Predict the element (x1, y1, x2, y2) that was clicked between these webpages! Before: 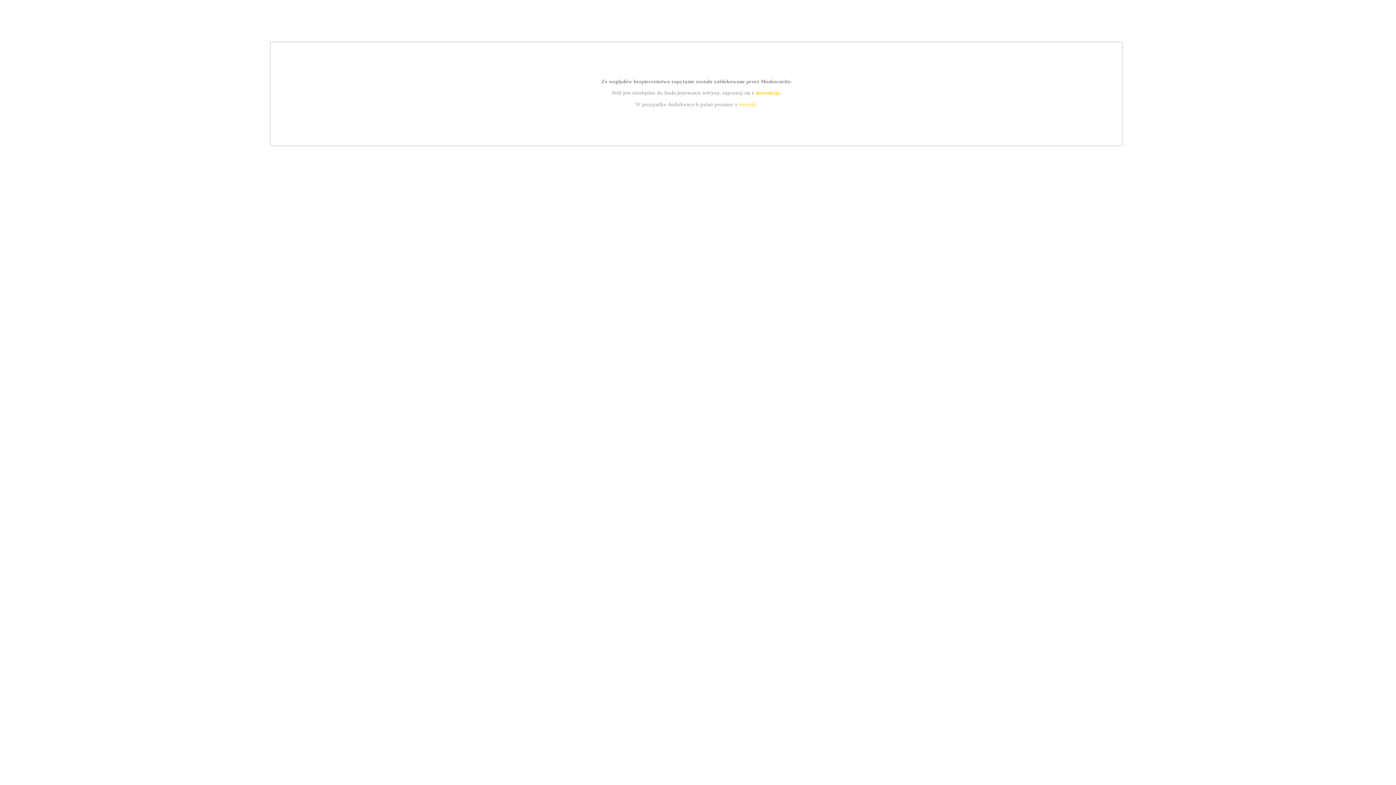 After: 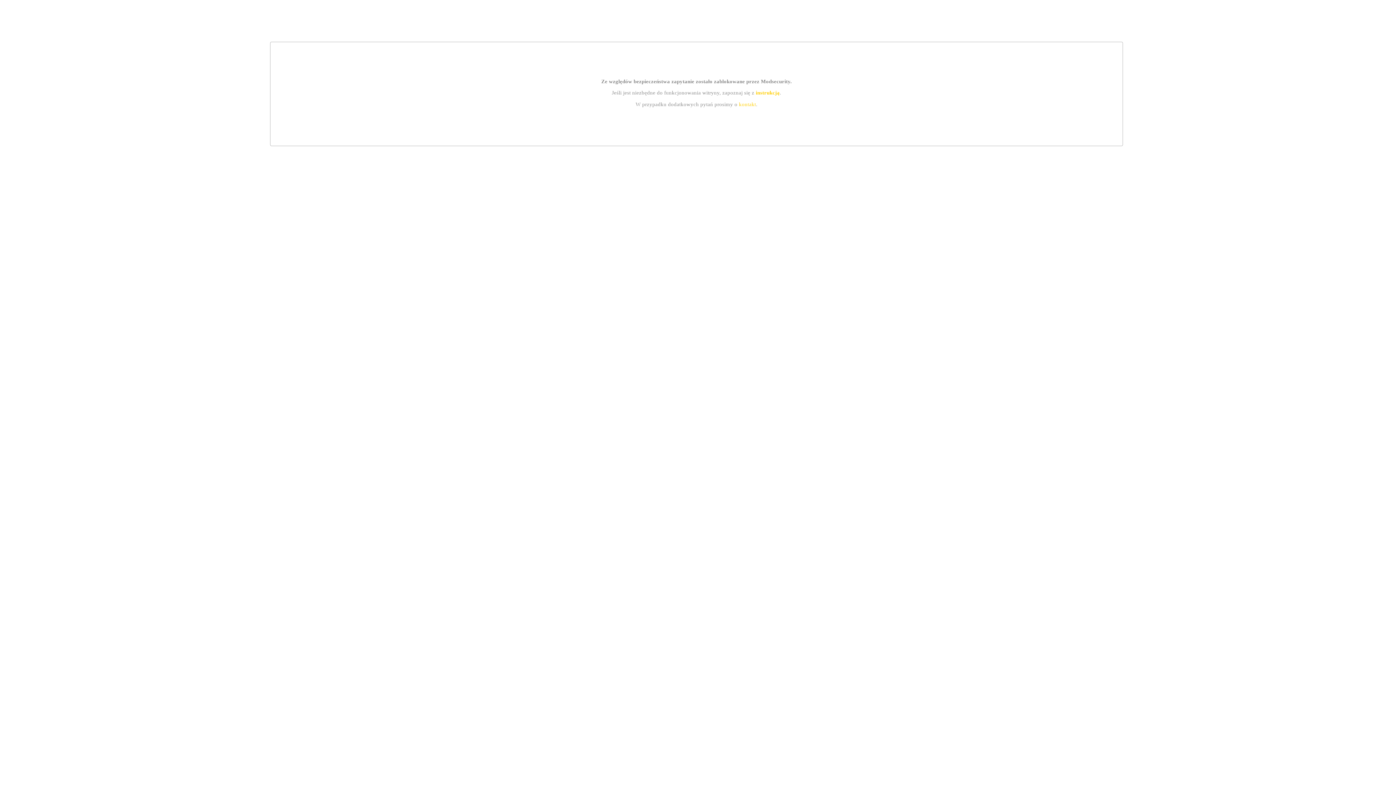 Action: label: kontakt bbox: (739, 101, 756, 107)